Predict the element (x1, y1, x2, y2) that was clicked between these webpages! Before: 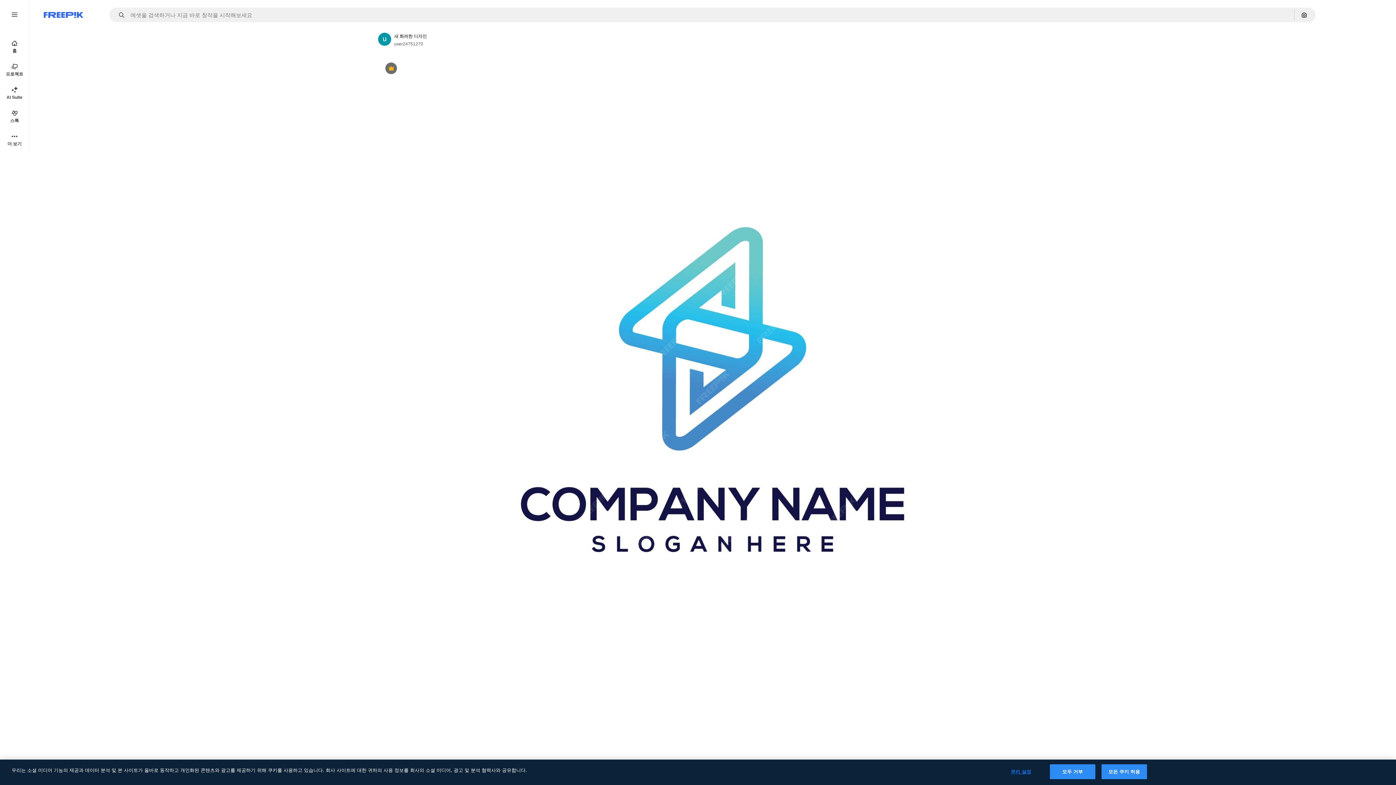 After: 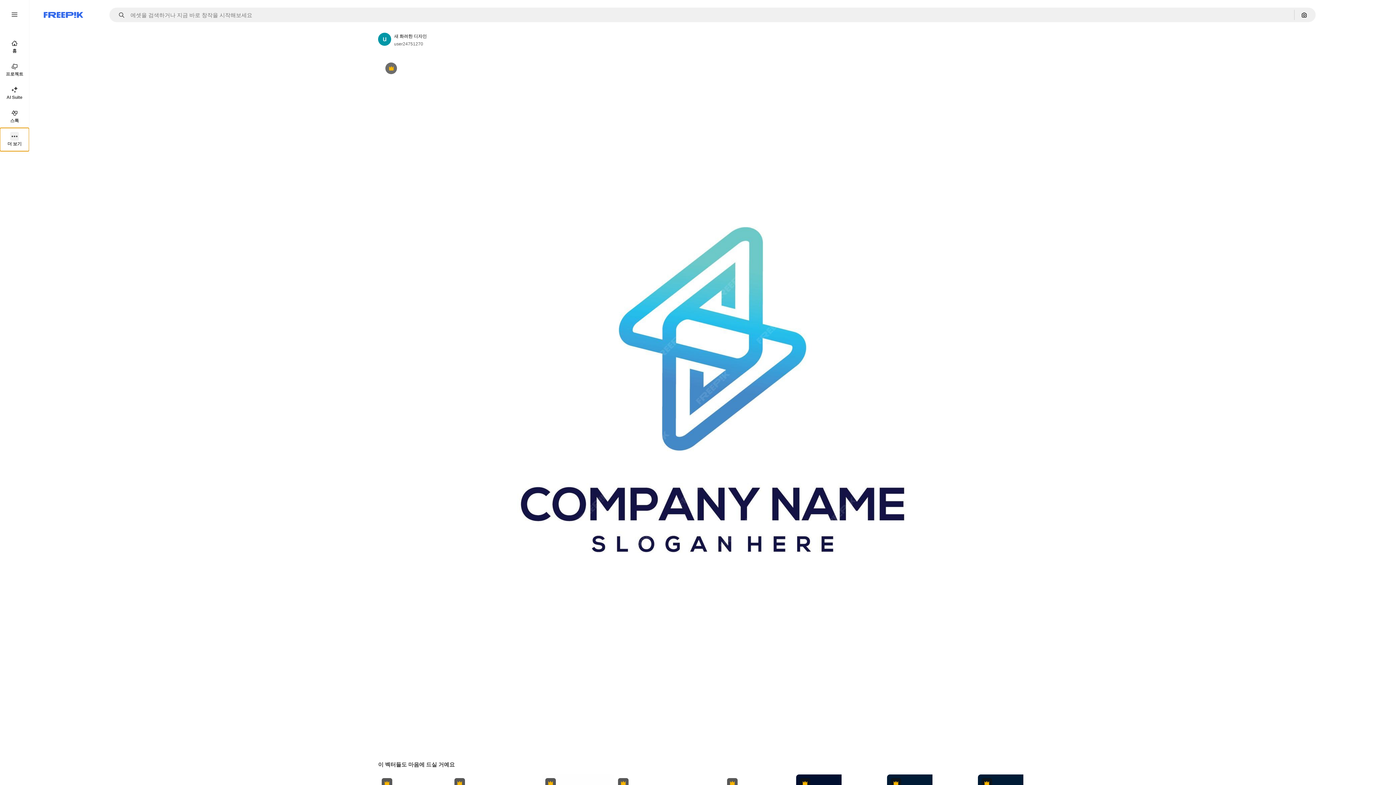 Action: bbox: (0, 128, 29, 151) label: 더 보기